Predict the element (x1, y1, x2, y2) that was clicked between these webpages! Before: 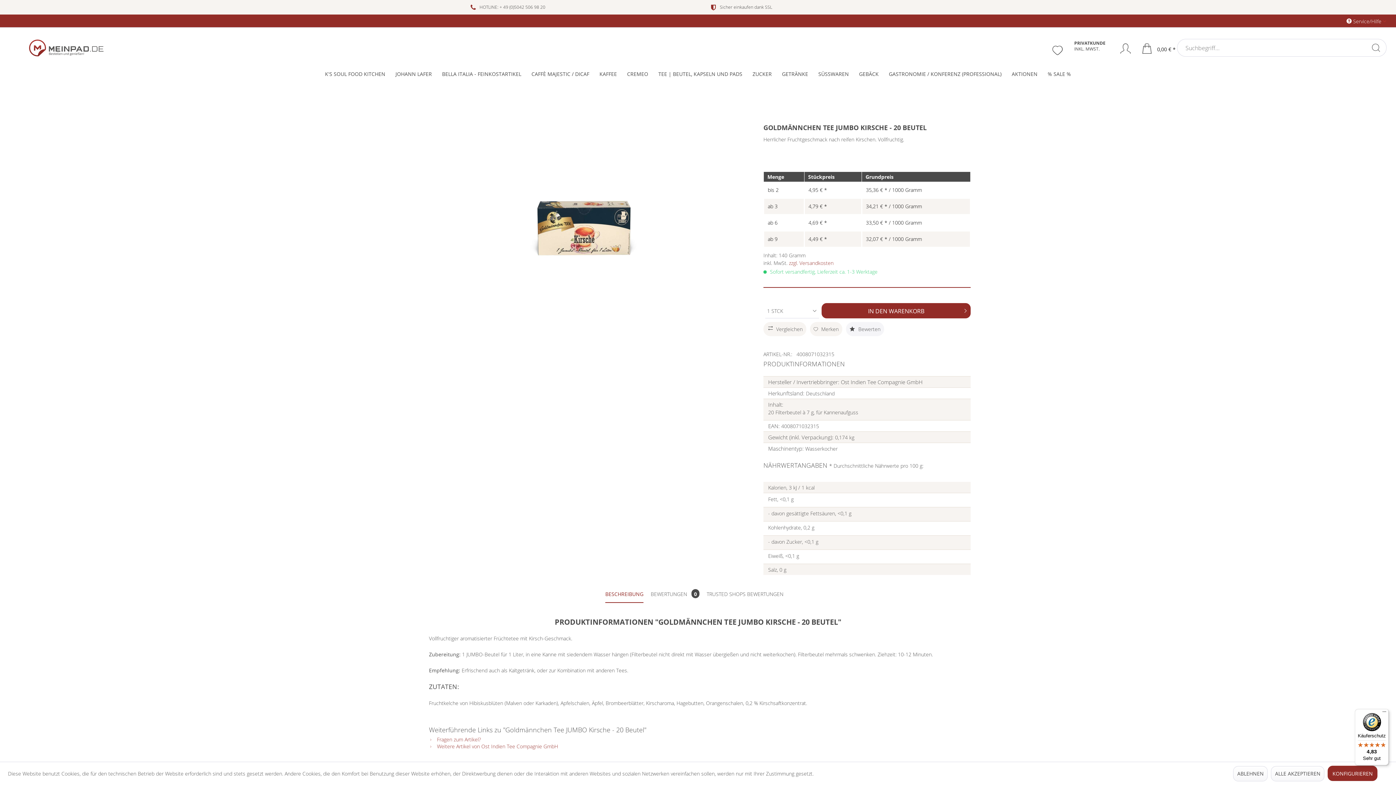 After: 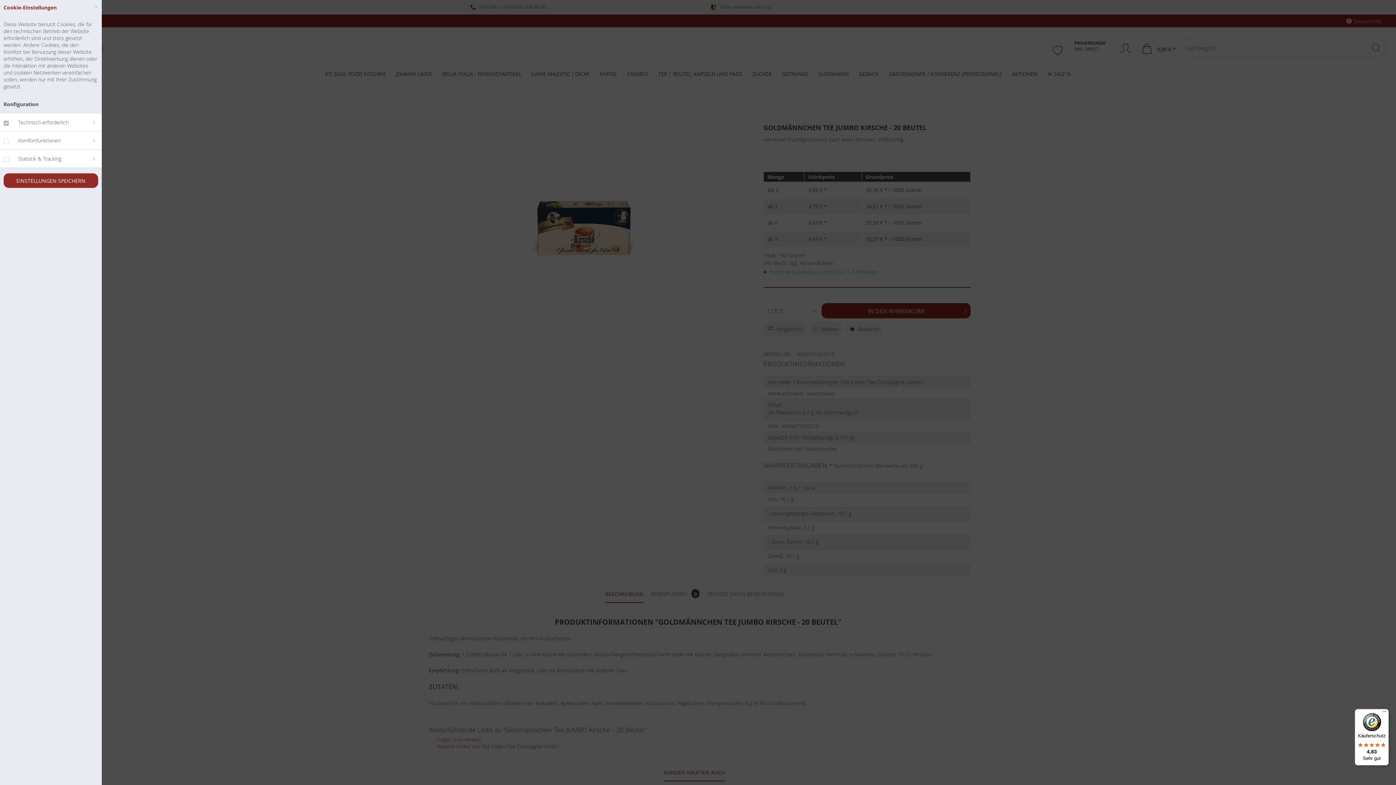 Action: bbox: (1328, 766, 1377, 781) label: KONFIGURIEREN